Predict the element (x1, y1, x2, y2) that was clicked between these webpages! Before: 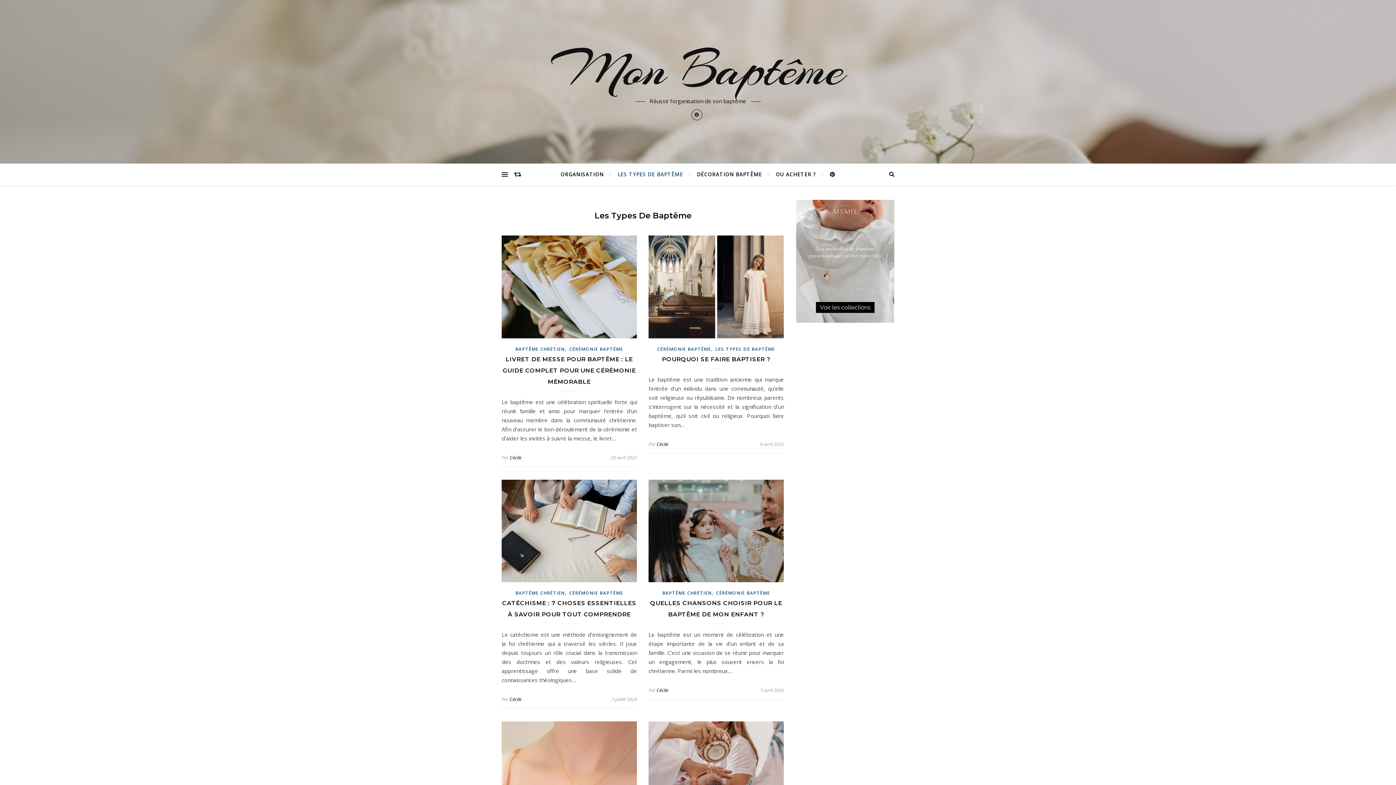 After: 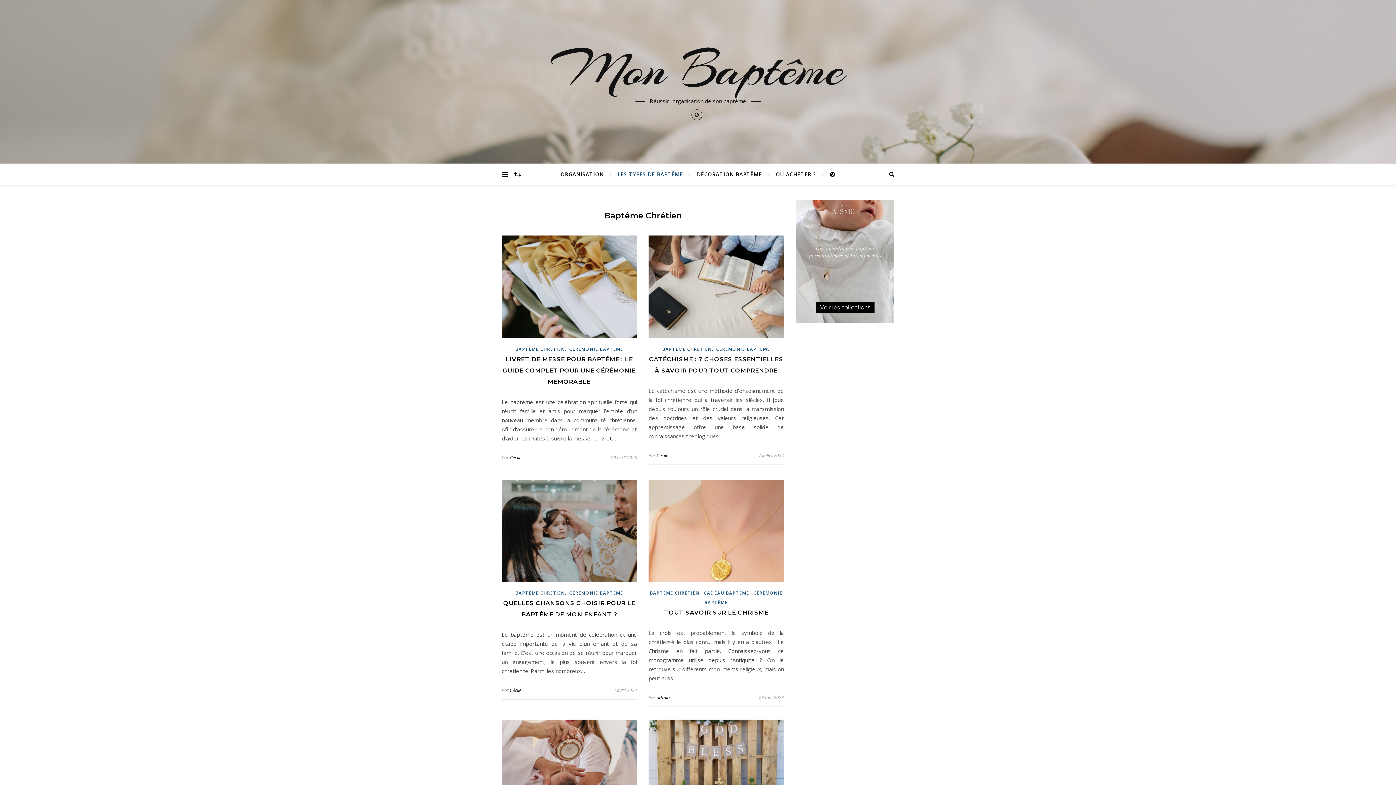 Action: label: BAPTÊME CHRÉTIEN bbox: (515, 346, 565, 352)